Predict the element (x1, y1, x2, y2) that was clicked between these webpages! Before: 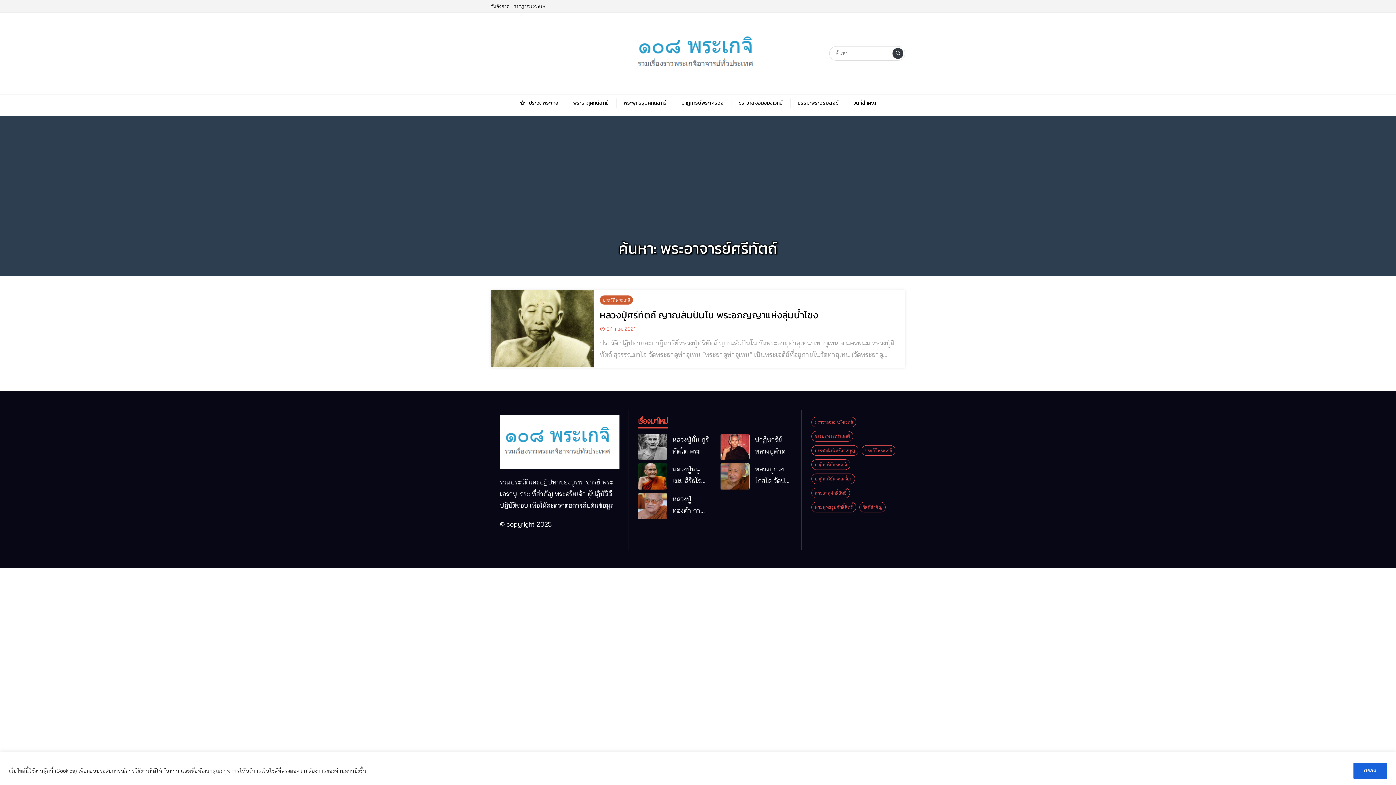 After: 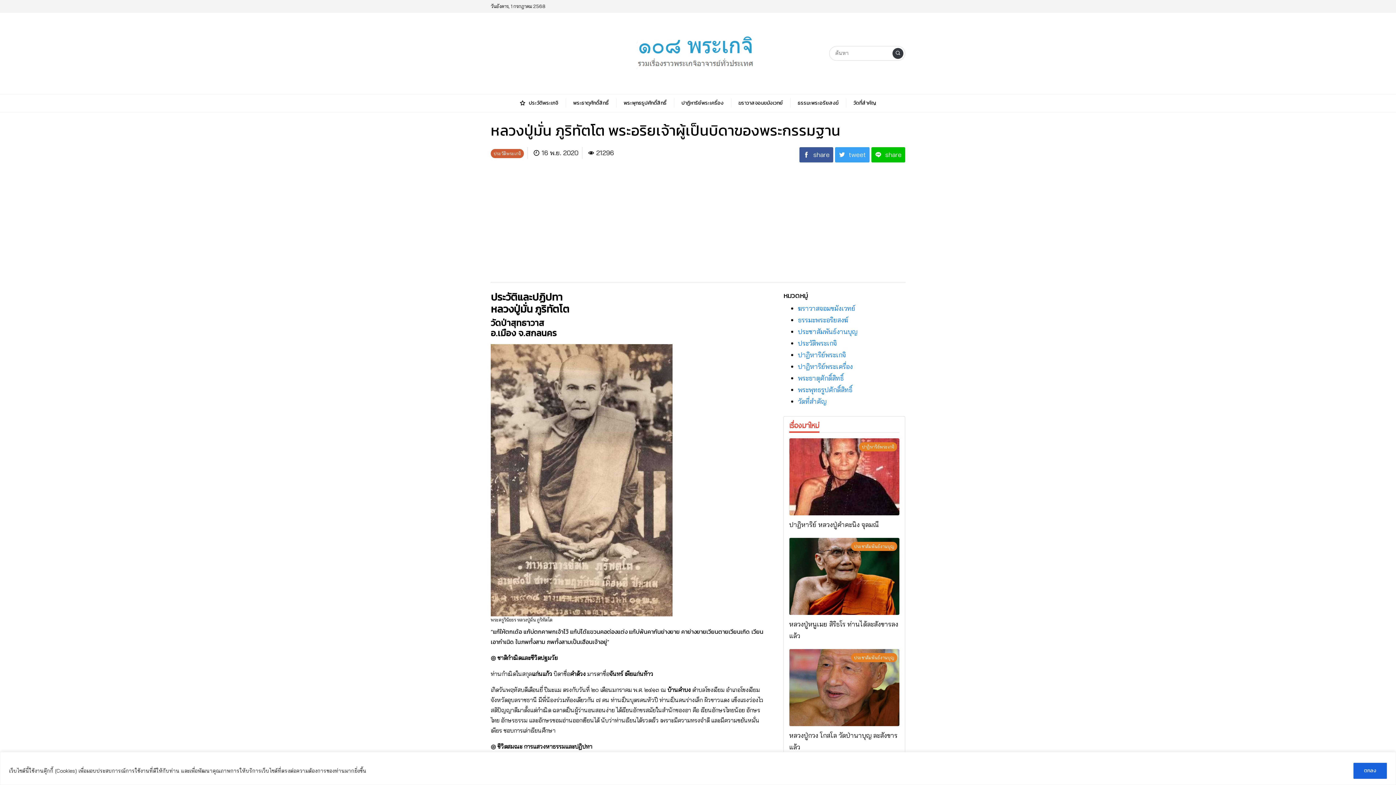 Action: bbox: (638, 434, 667, 460)